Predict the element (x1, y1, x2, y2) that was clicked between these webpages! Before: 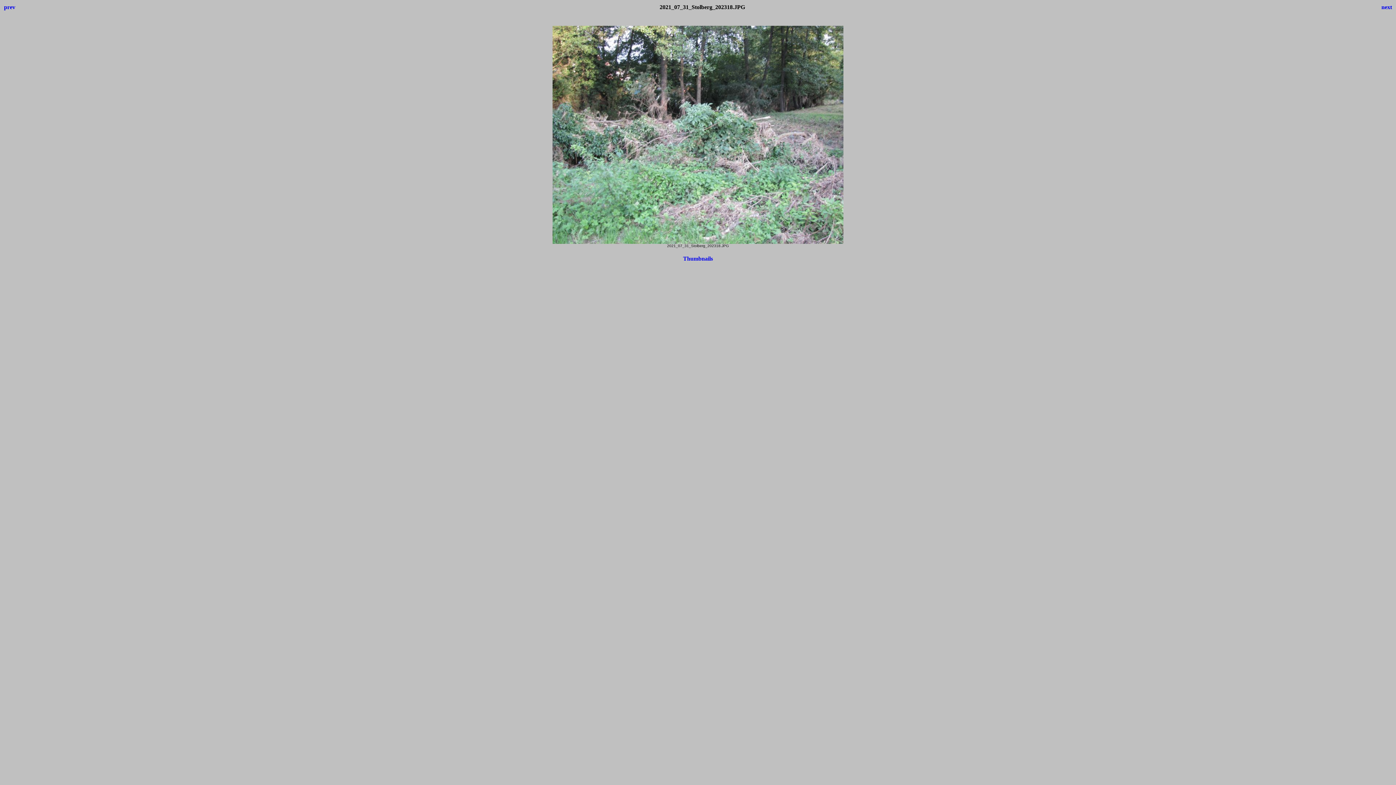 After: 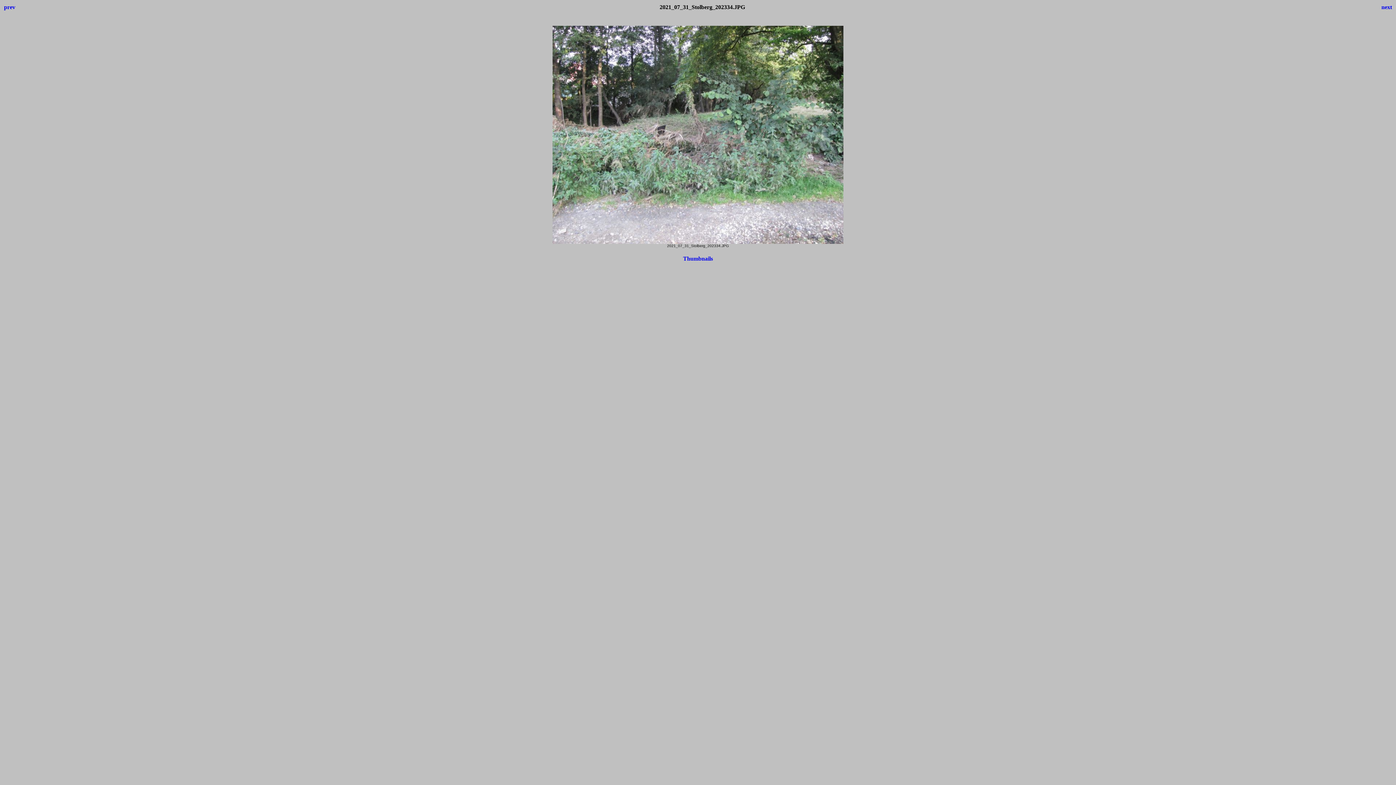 Action: bbox: (1381, 4, 1392, 10) label: next